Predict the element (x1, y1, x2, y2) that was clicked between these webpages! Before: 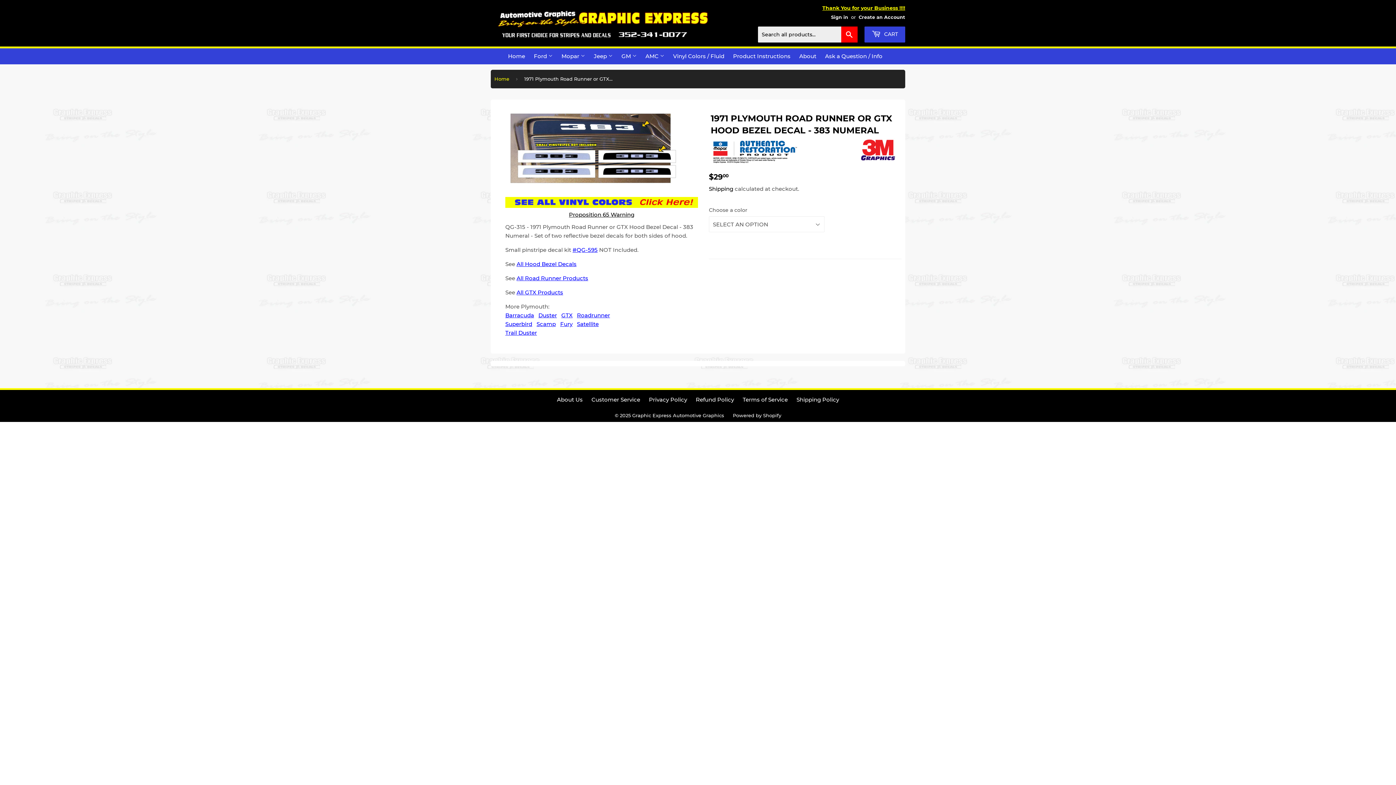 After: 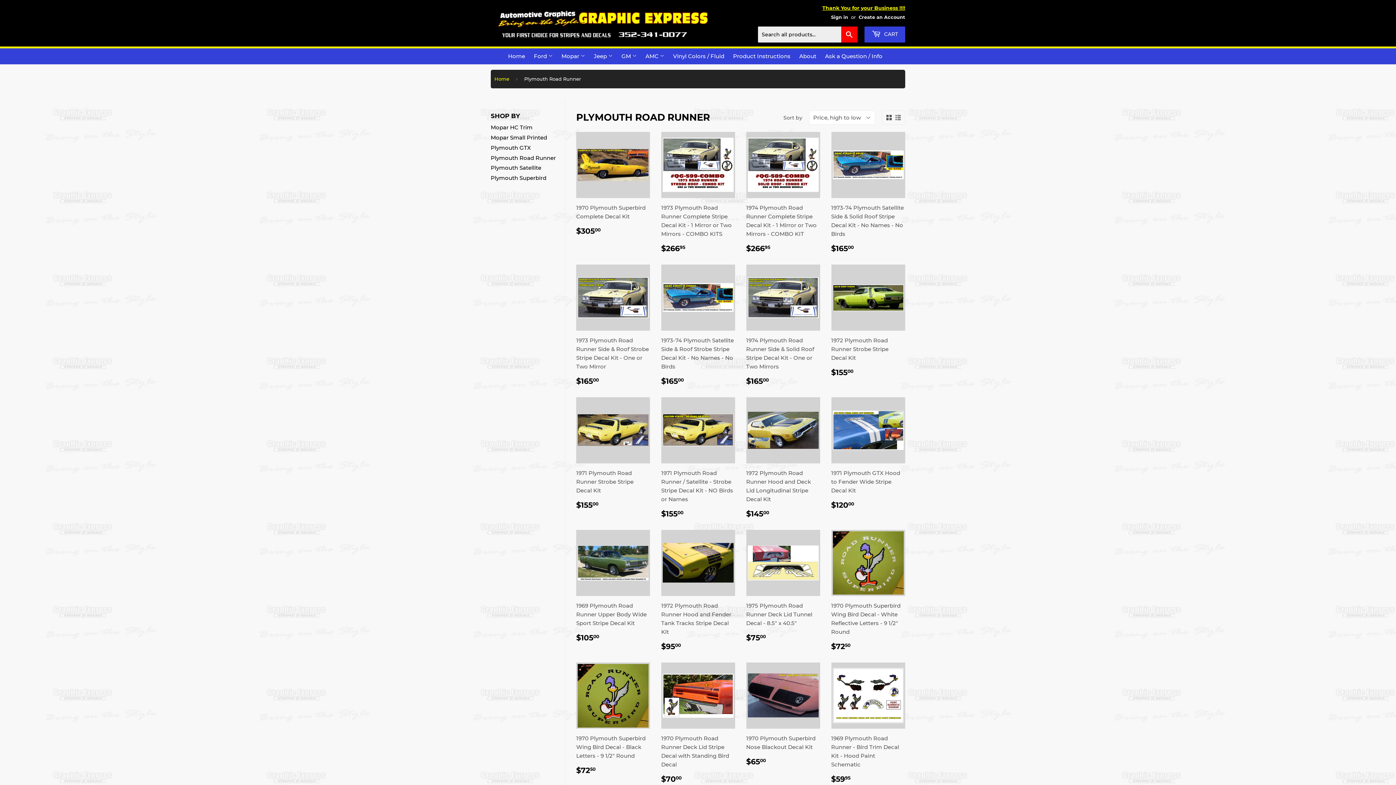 Action: label: Roadrunner bbox: (577, 312, 610, 319)